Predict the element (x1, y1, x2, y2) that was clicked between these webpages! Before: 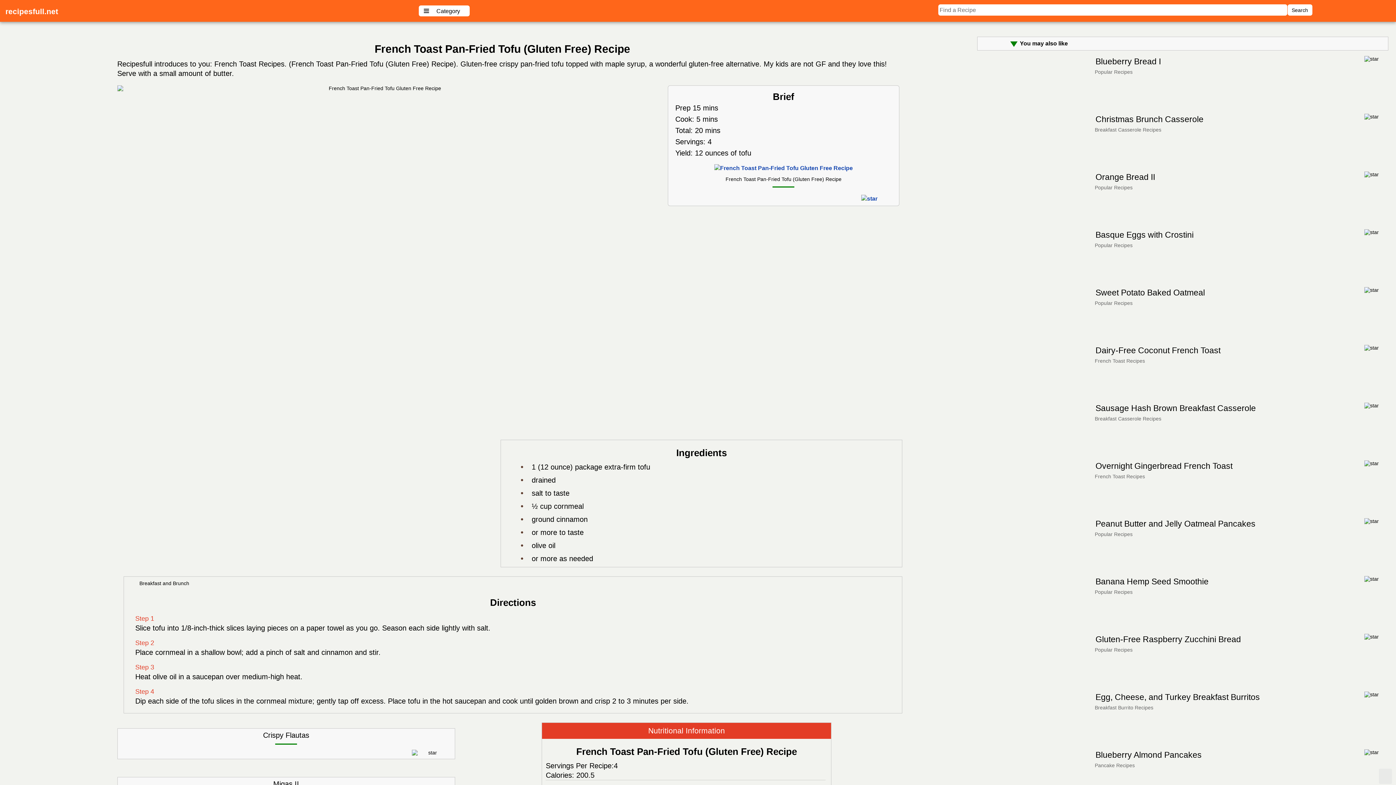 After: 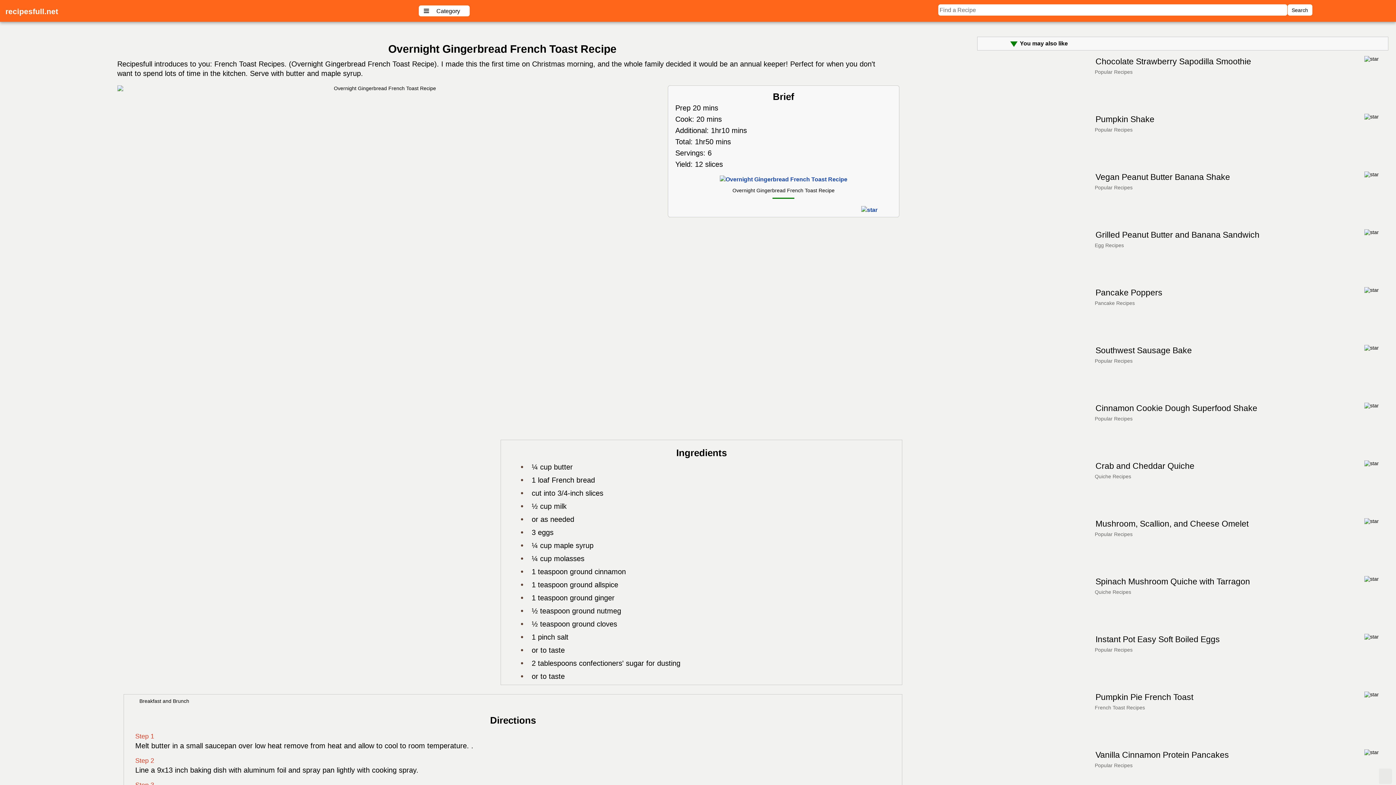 Action: bbox: (1095, 461, 1232, 470) label: Overnight Gingerbread French Toast